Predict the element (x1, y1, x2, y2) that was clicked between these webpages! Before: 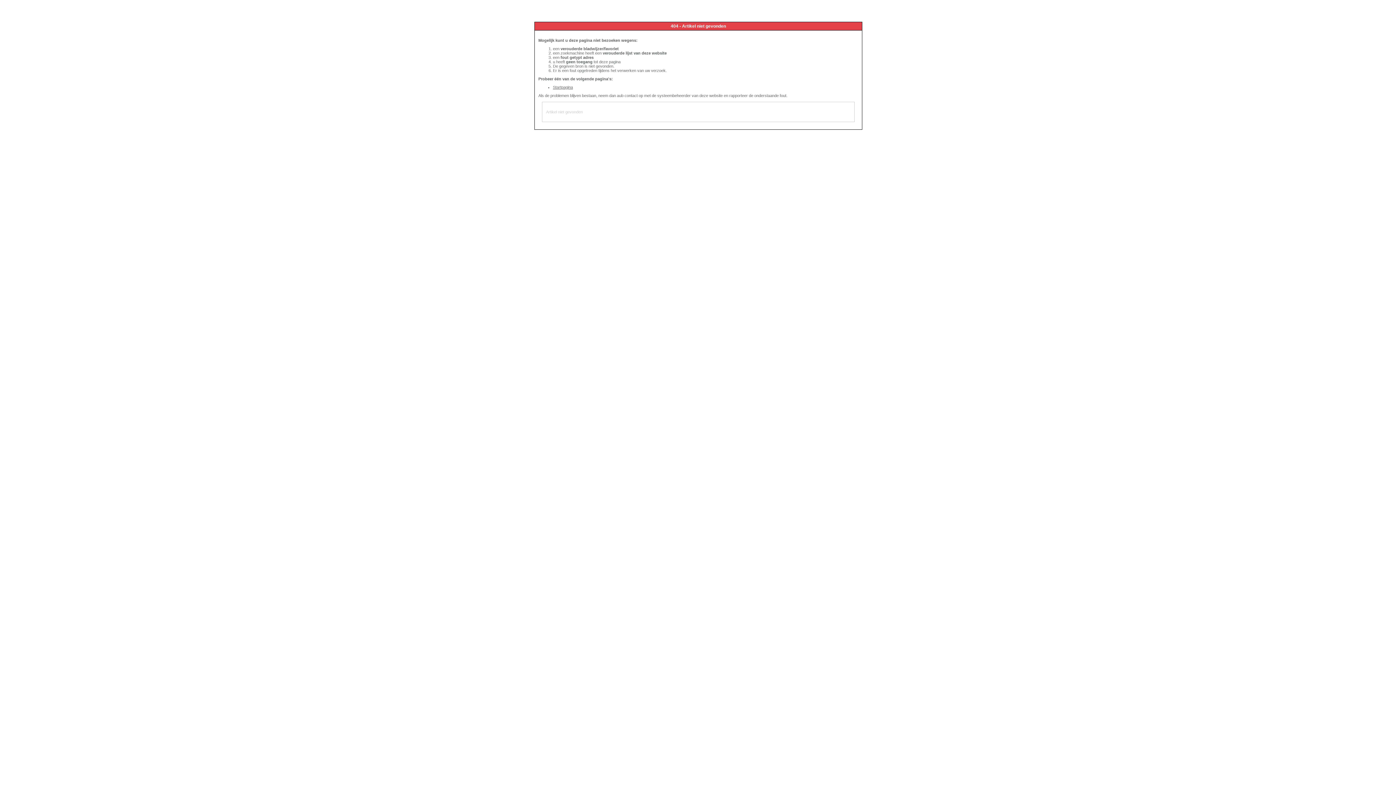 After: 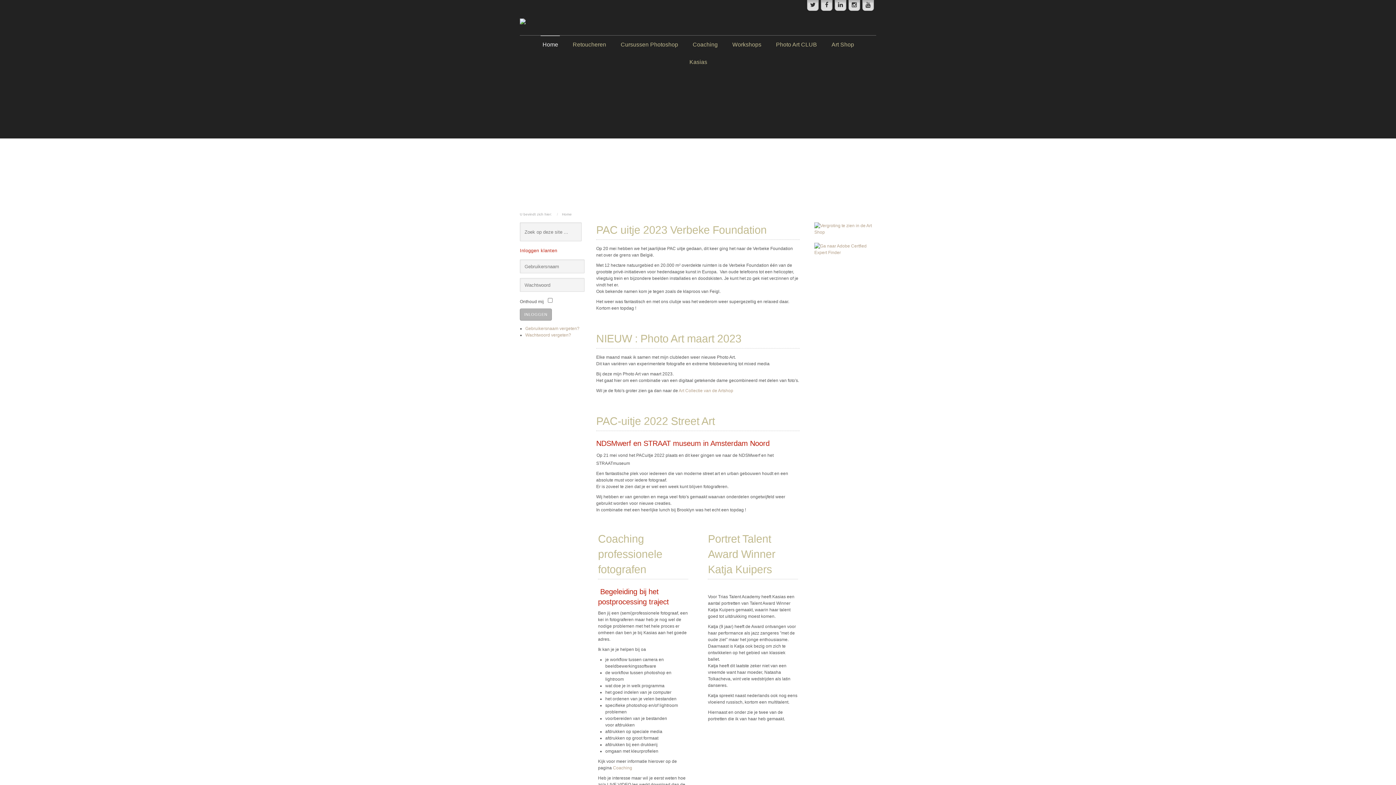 Action: label: Startpagina bbox: (553, 85, 573, 89)